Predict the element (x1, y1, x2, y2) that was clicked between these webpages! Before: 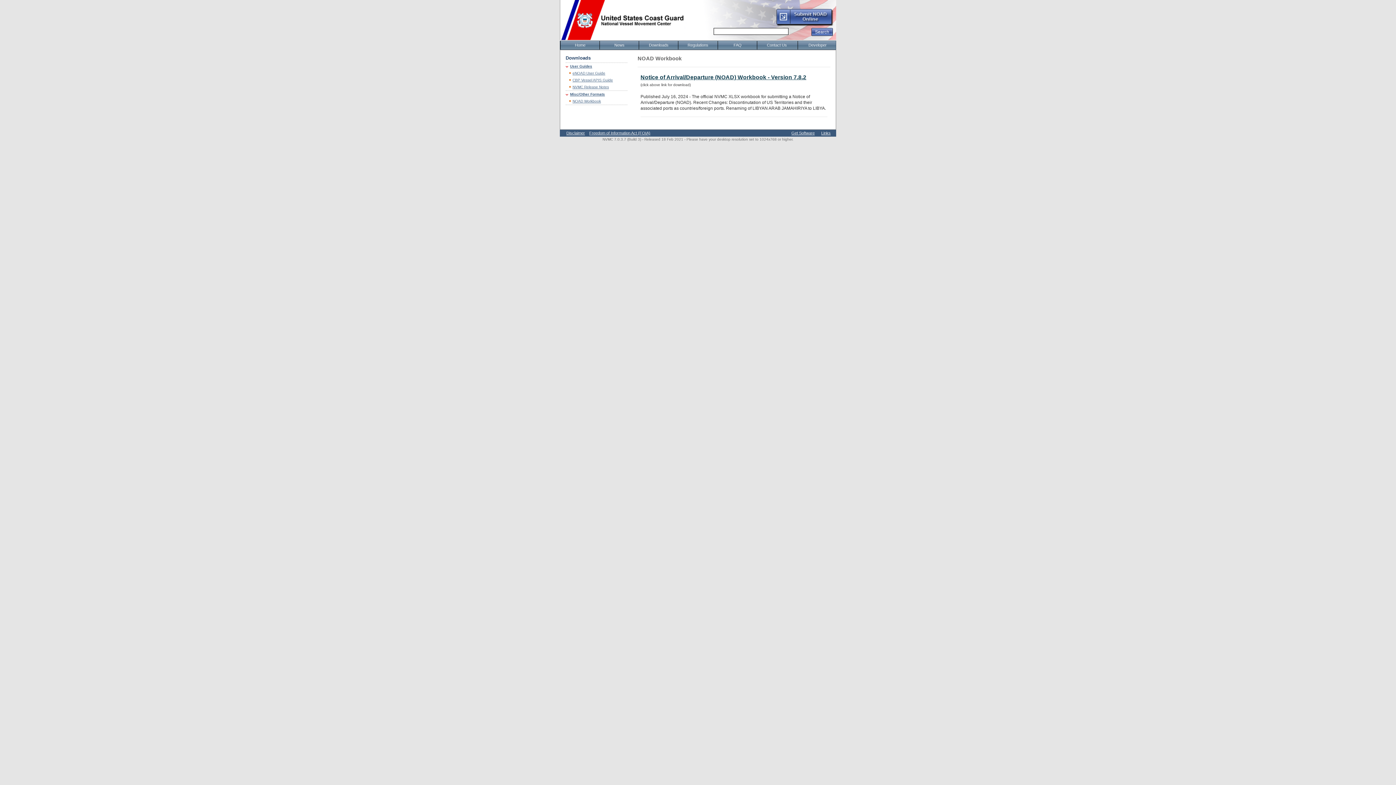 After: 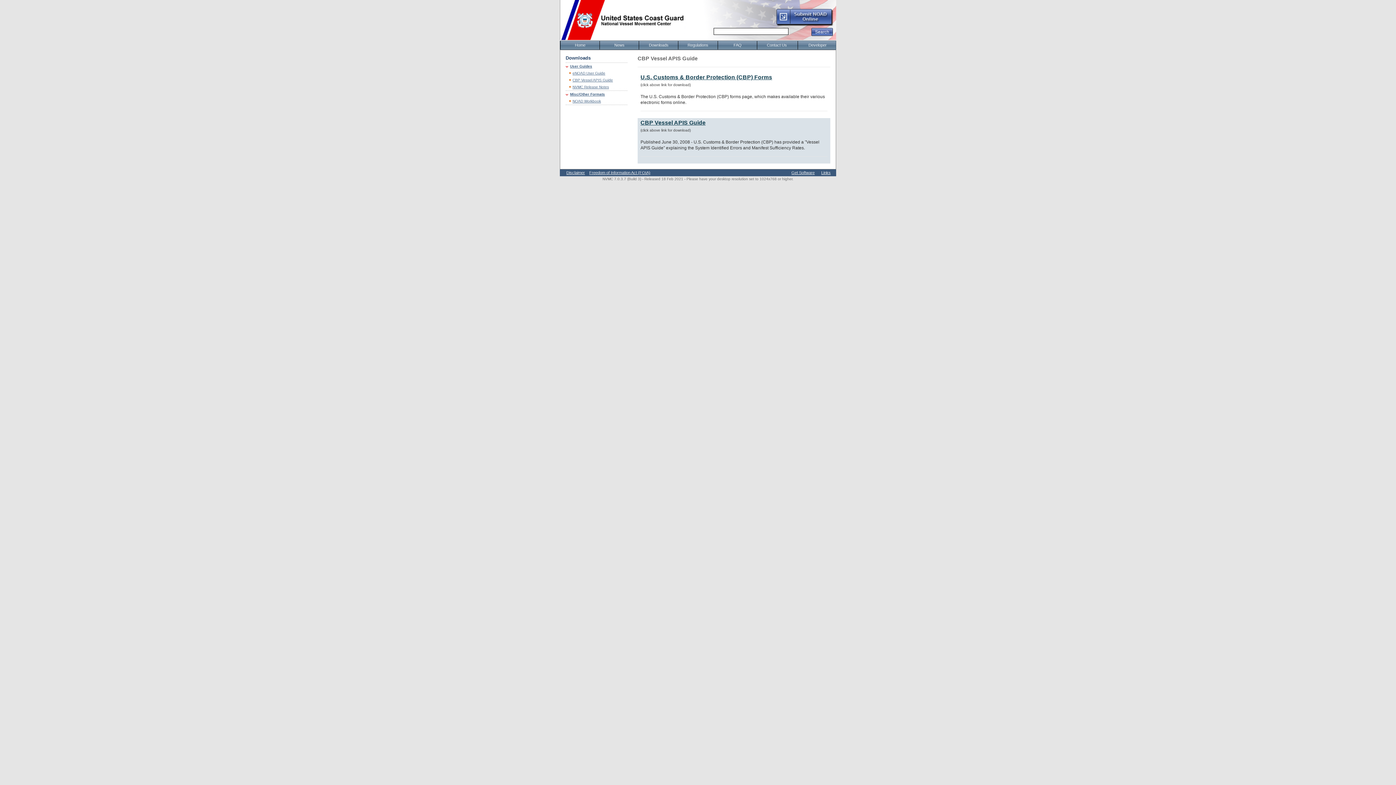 Action: bbox: (572, 78, 613, 82) label: CBP Vessel APIS Guide